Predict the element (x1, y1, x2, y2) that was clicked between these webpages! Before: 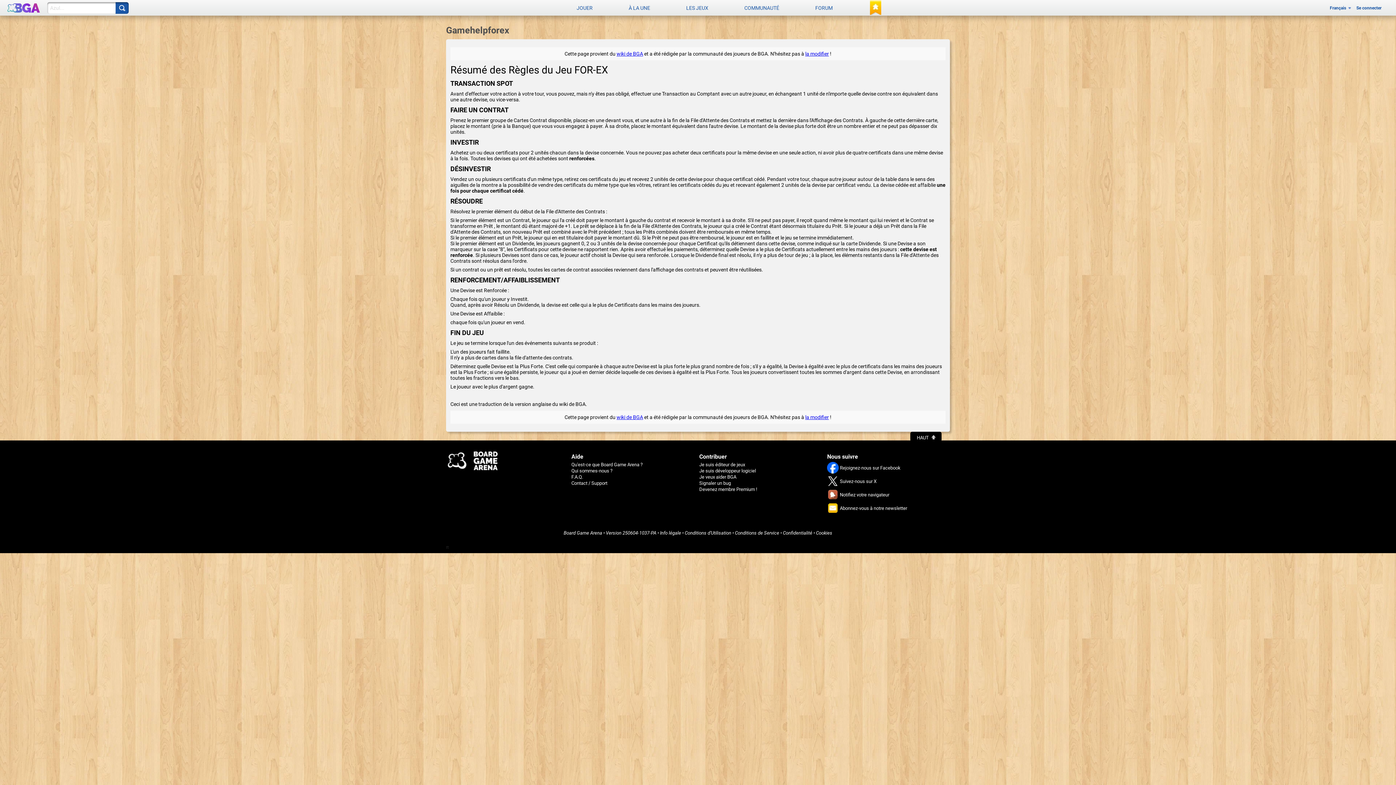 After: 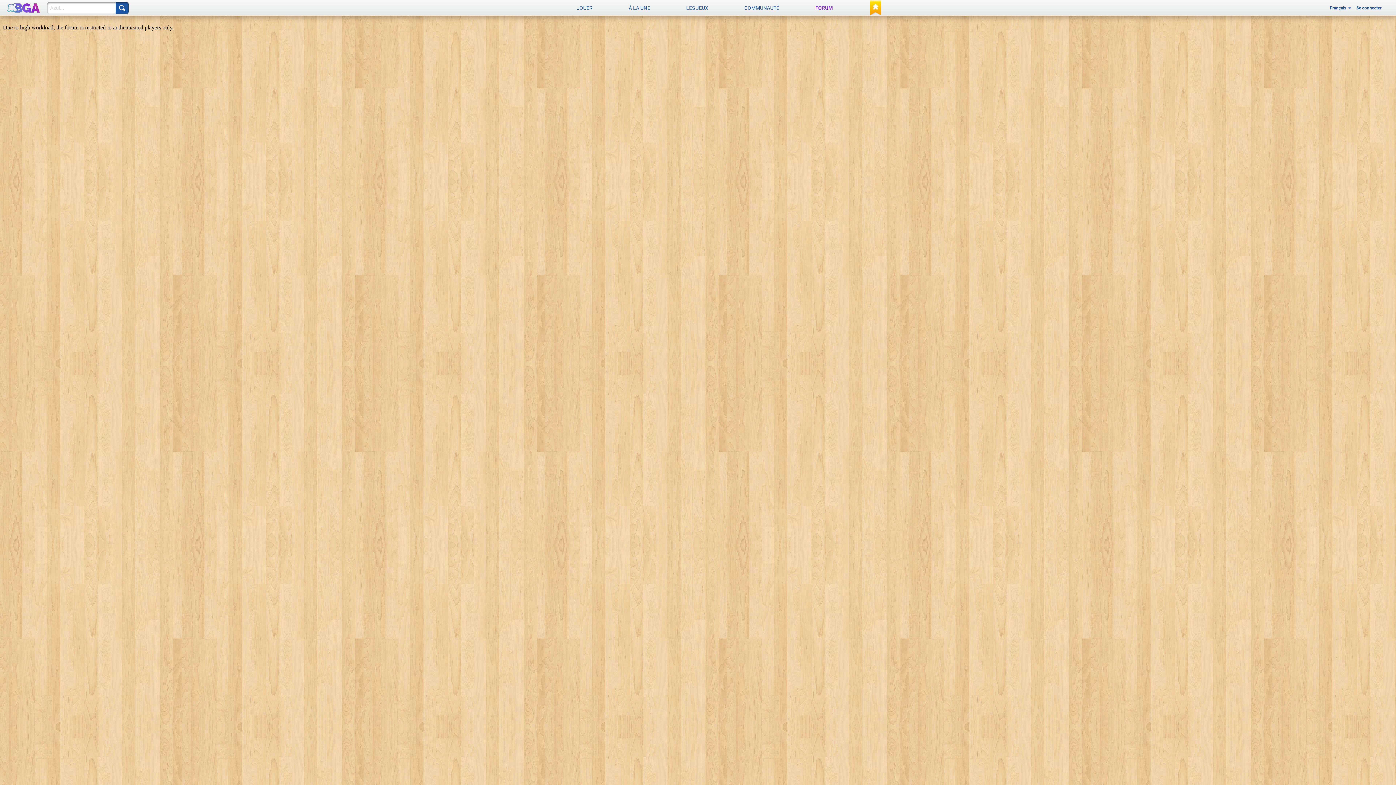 Action: label: FORUM bbox: (797, 0, 850, 15)